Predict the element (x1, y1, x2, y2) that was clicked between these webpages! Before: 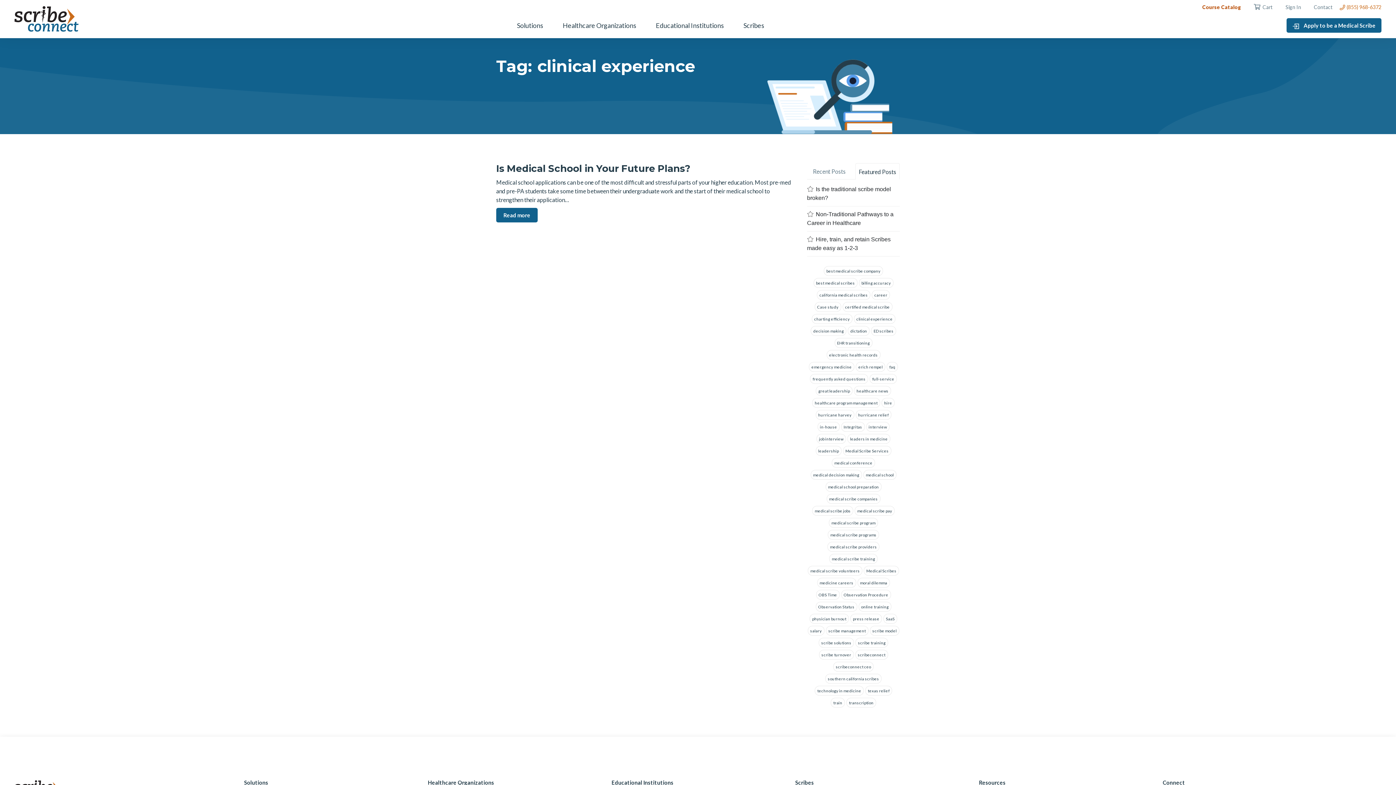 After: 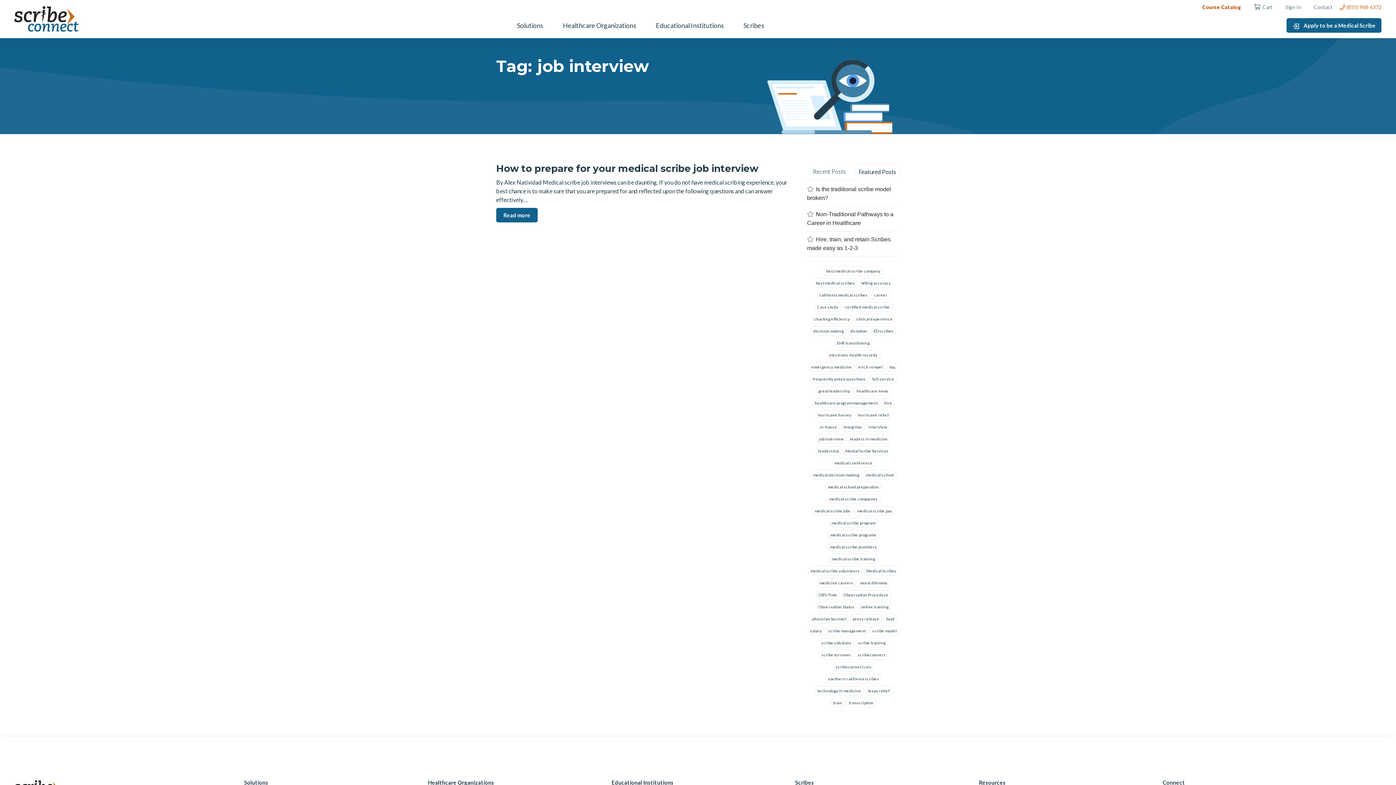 Action: label: job interview bbox: (816, 434, 846, 444)